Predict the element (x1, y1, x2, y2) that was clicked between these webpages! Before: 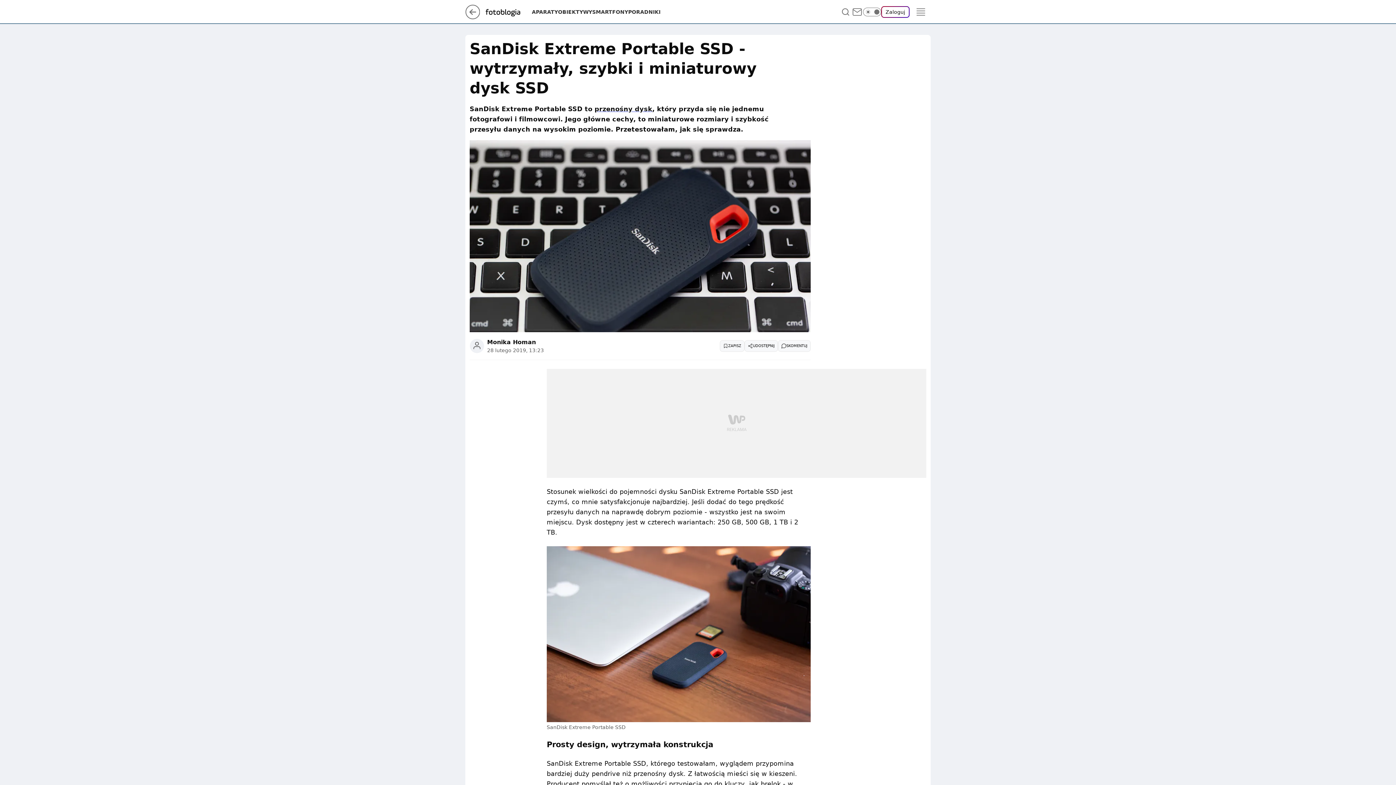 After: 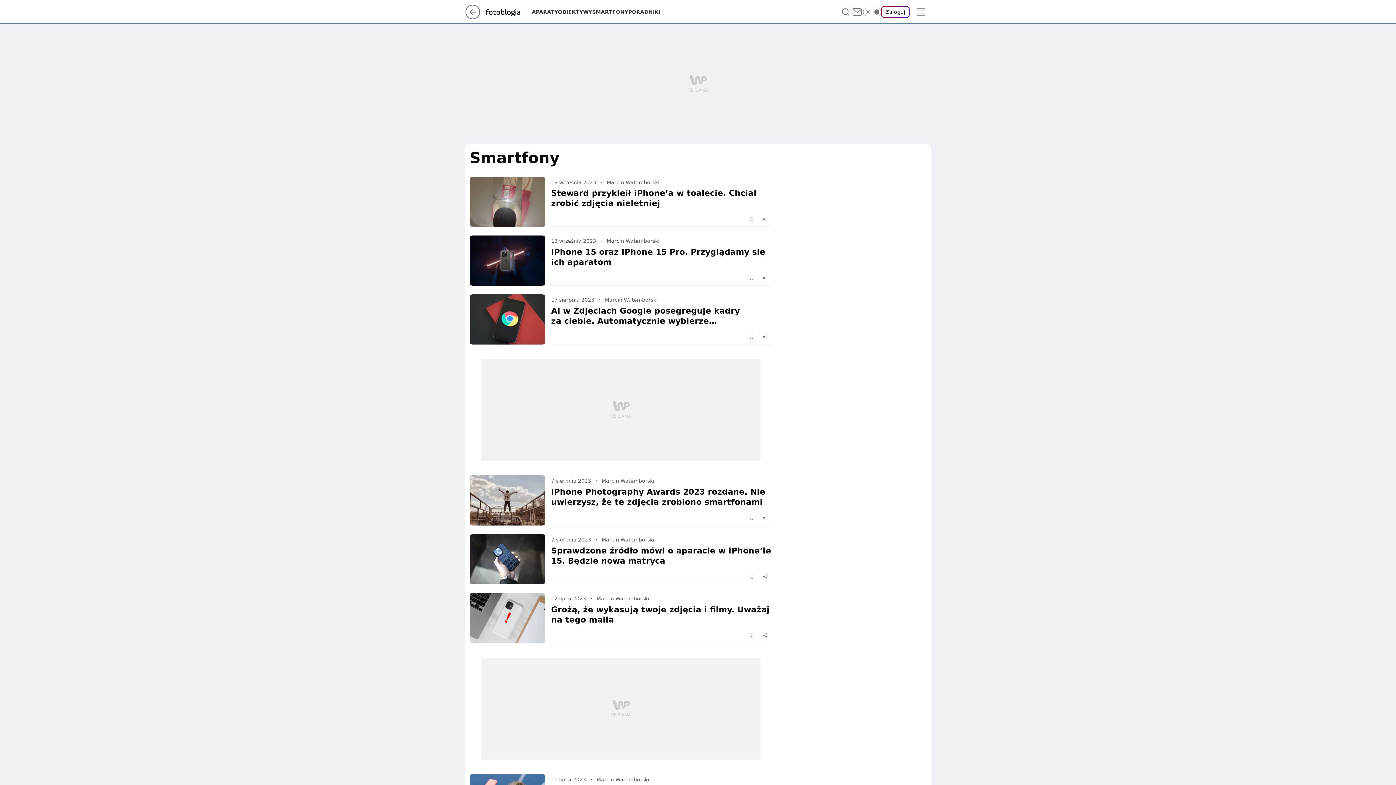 Action: label: SMARTFONY bbox: (592, 8, 628, 15)